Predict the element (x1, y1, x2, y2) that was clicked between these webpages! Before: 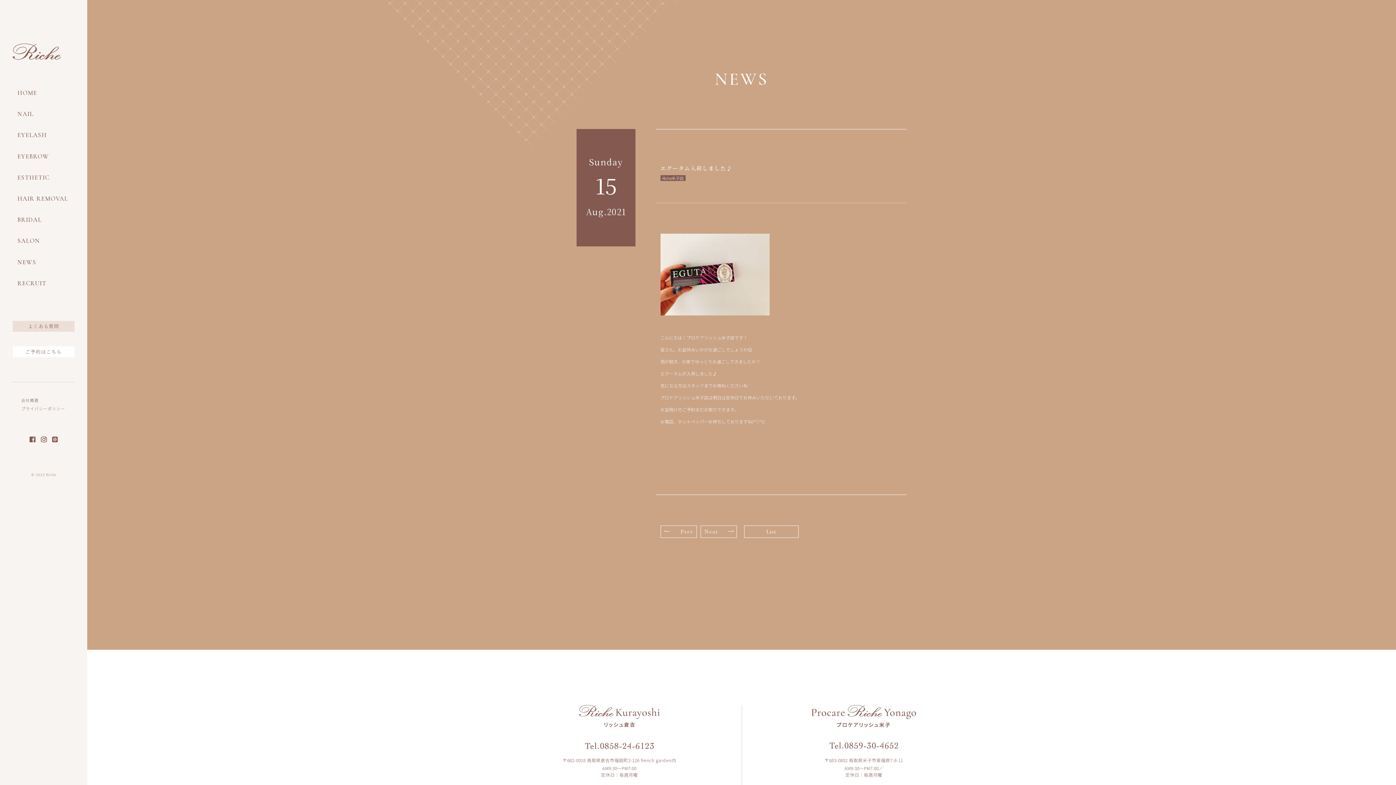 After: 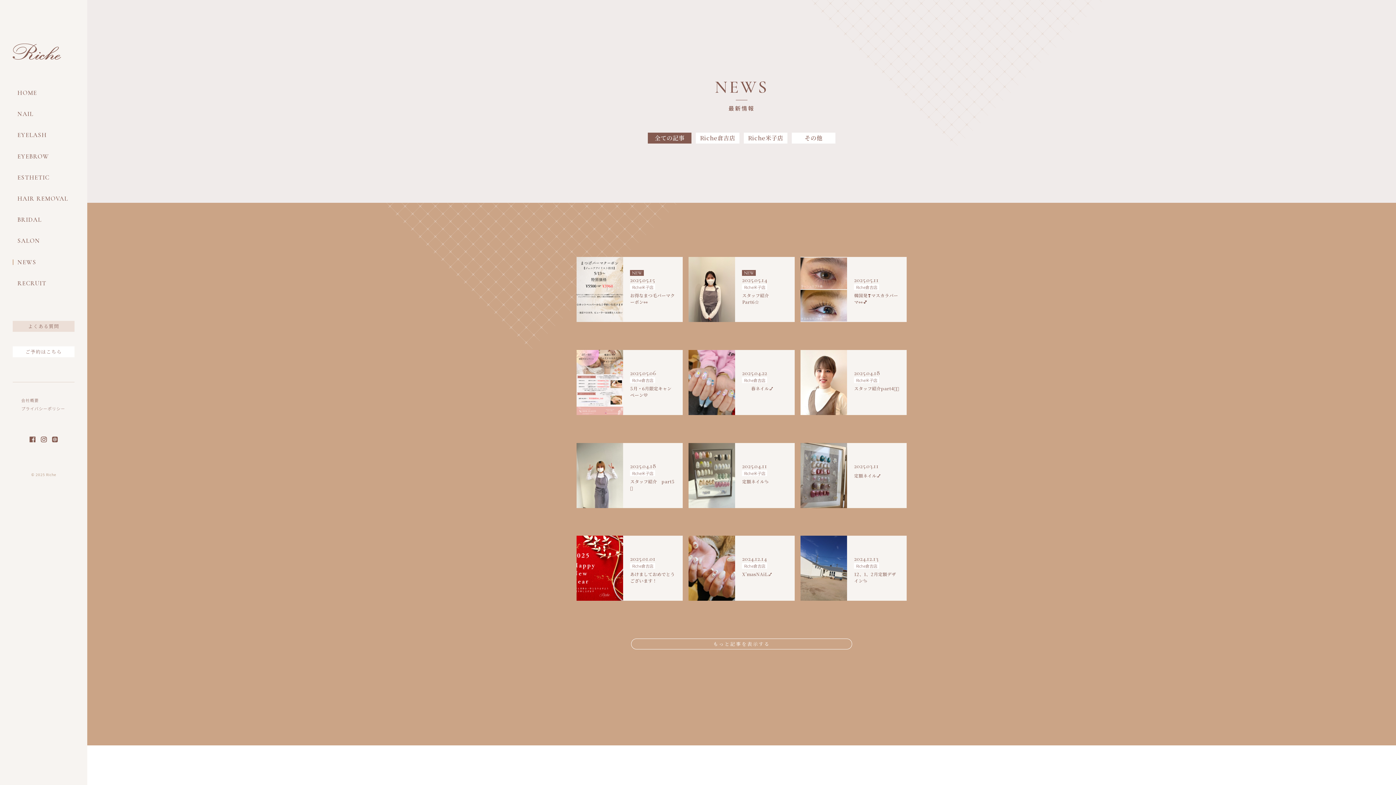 Action: label: List bbox: (744, 525, 798, 538)